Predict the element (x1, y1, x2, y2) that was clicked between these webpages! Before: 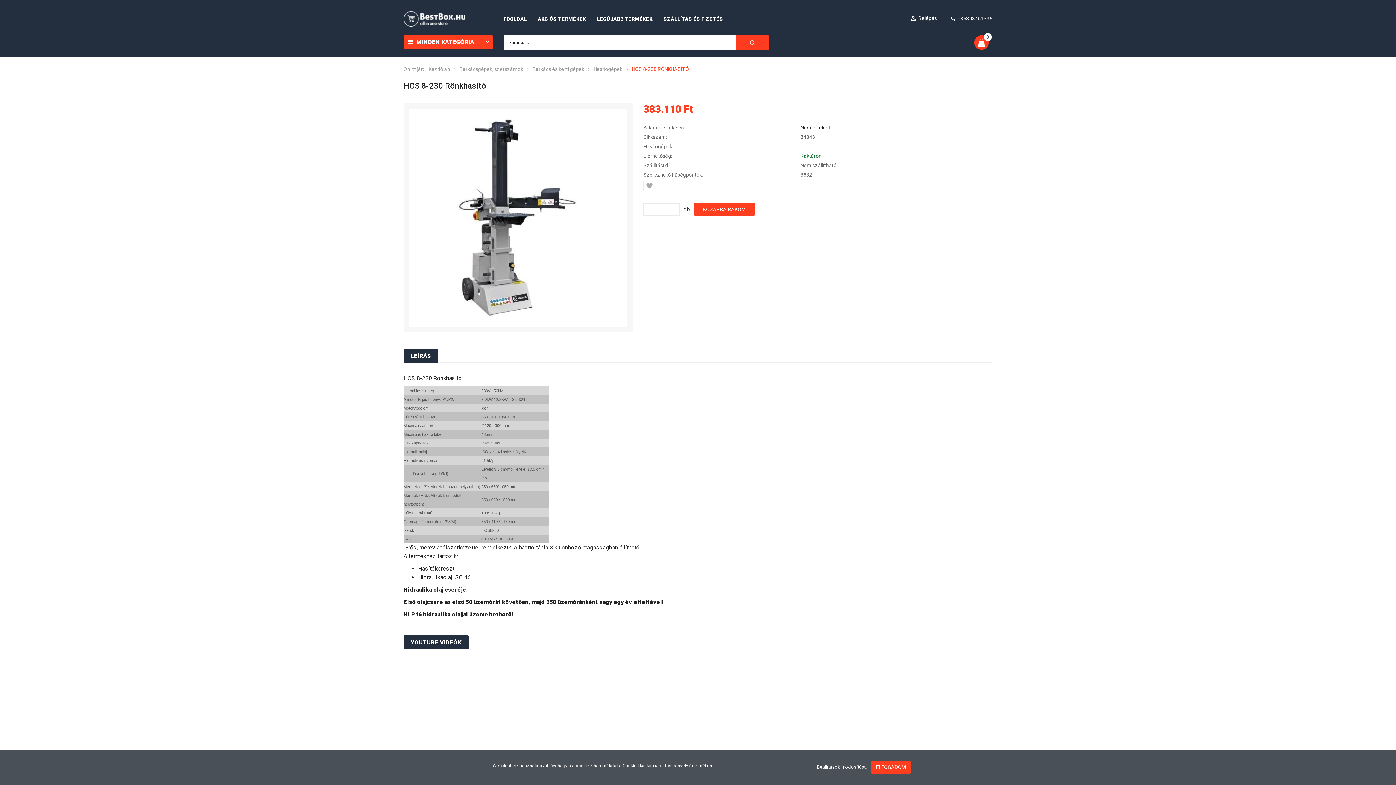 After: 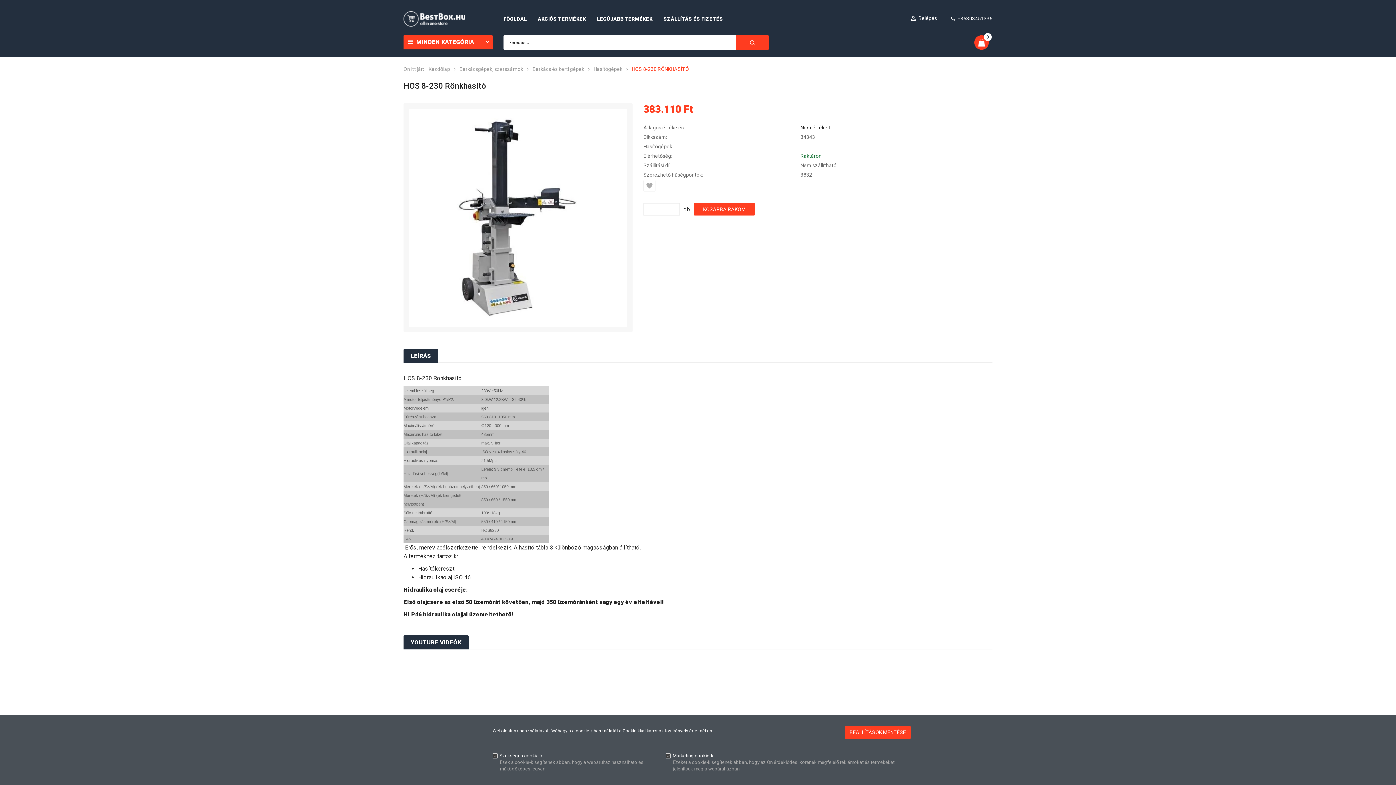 Action: bbox: (817, 764, 868, 770) label: Beállítások módosítása 